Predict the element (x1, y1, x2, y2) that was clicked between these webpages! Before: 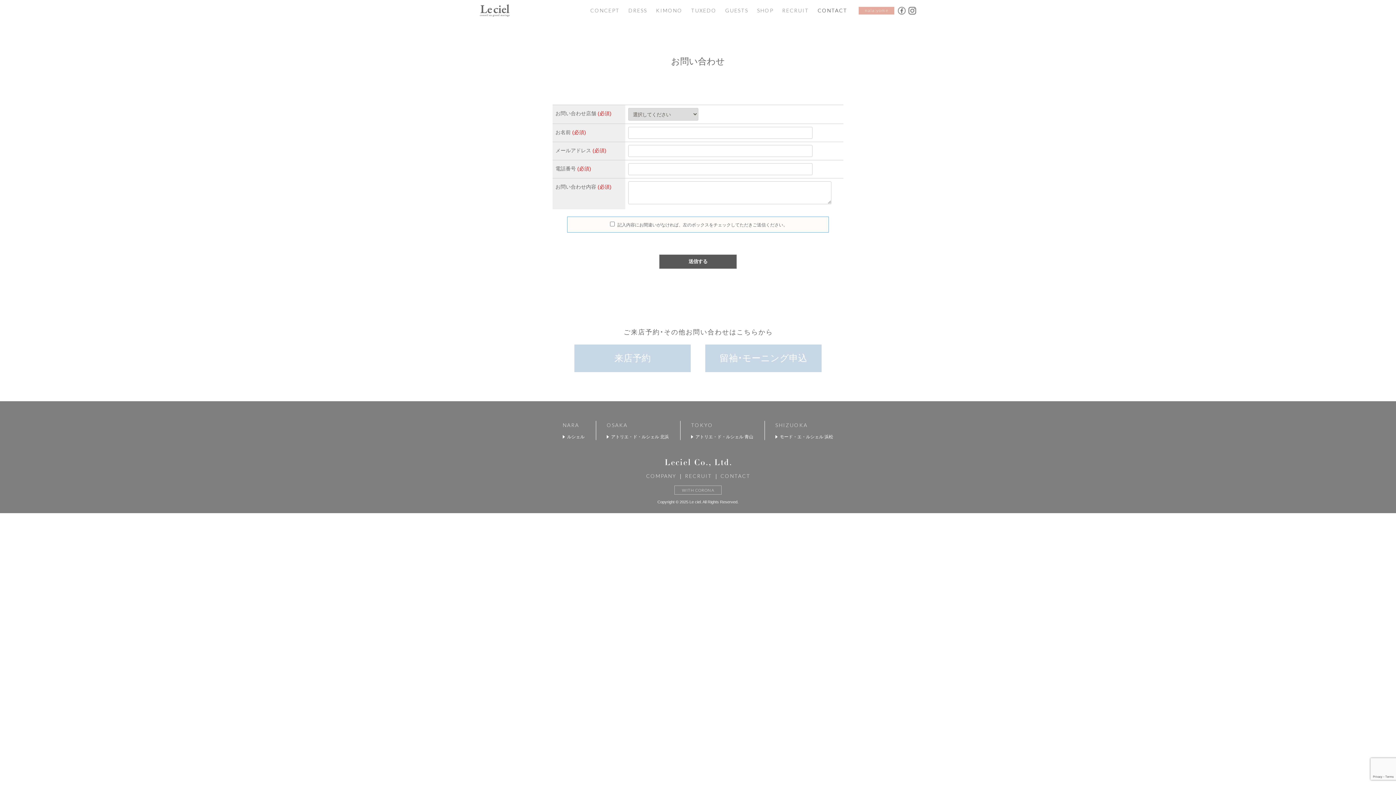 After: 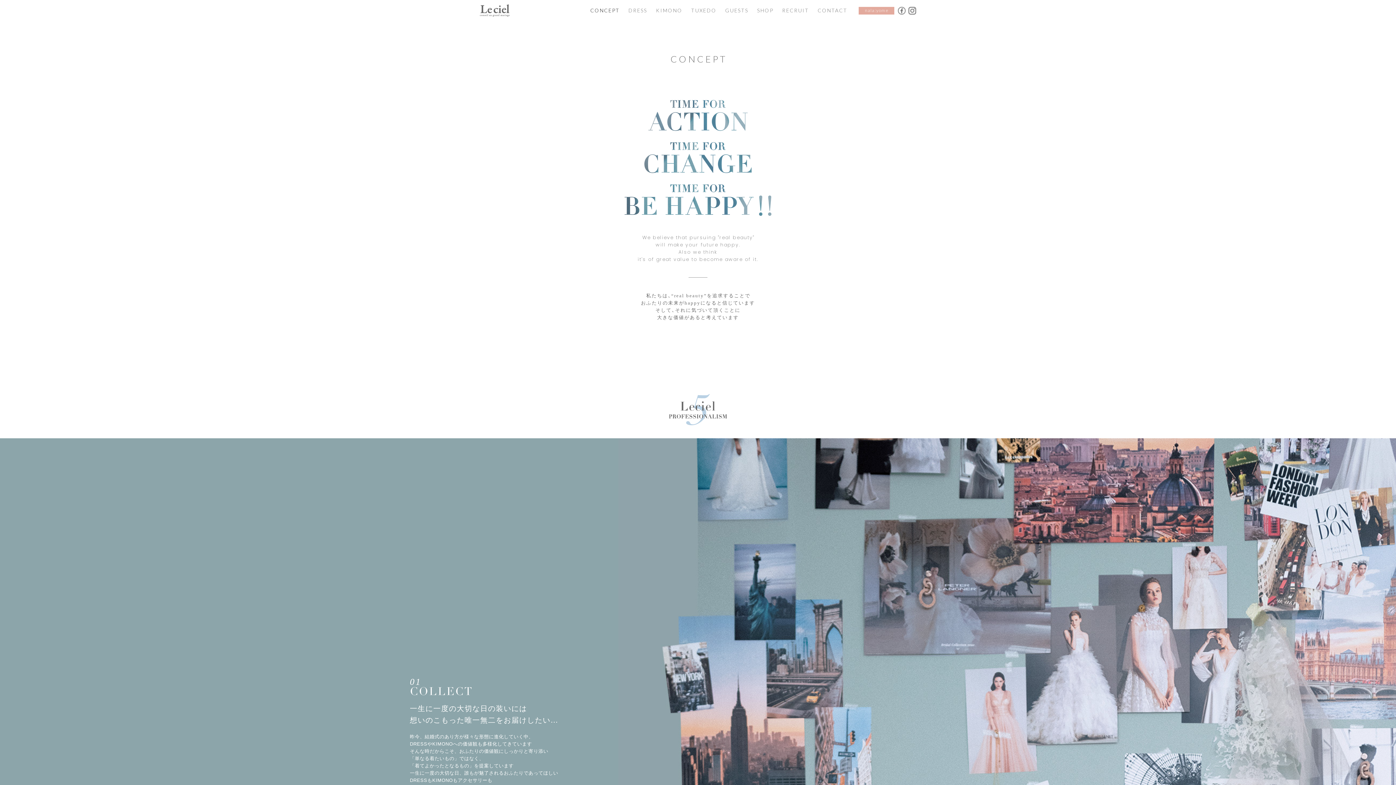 Action: bbox: (587, 5, 622, 16) label: CONCEPT